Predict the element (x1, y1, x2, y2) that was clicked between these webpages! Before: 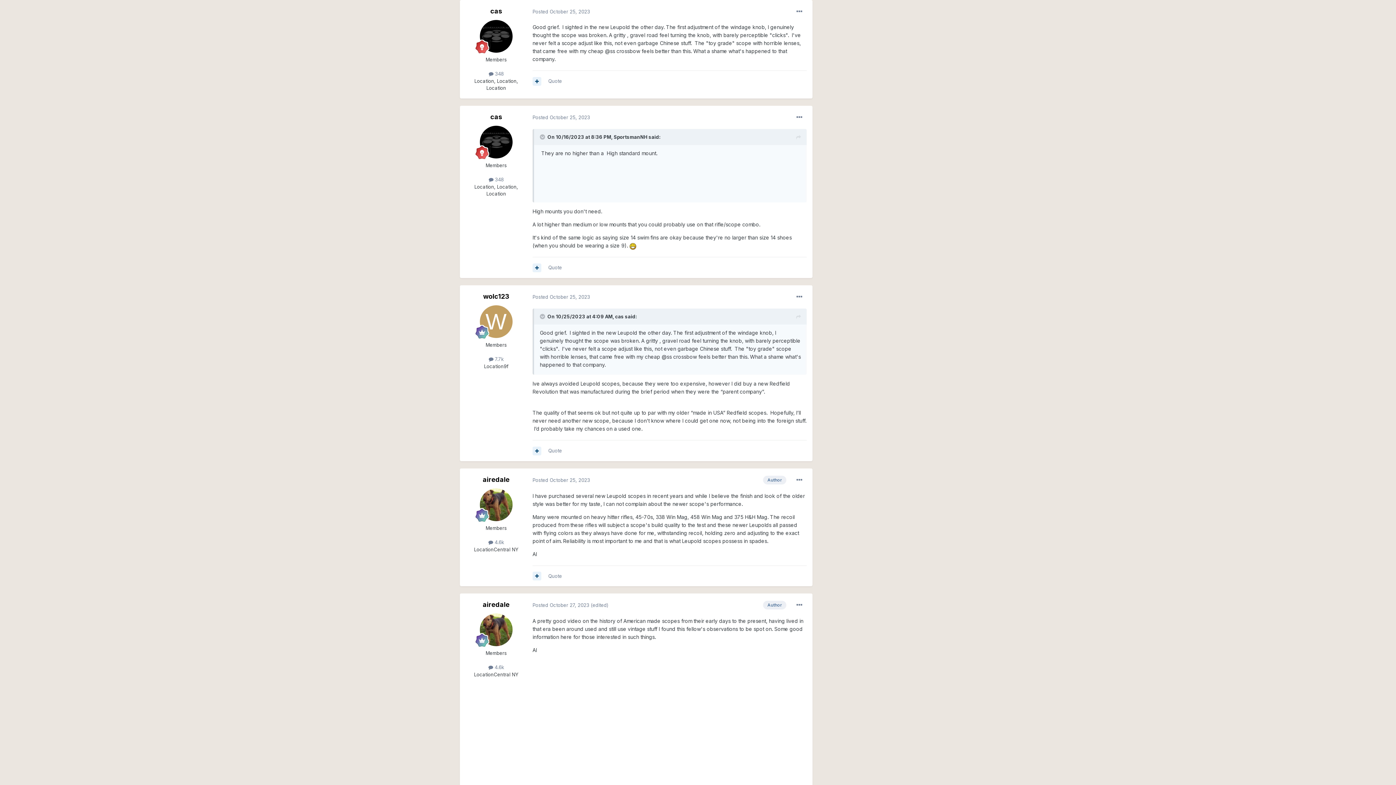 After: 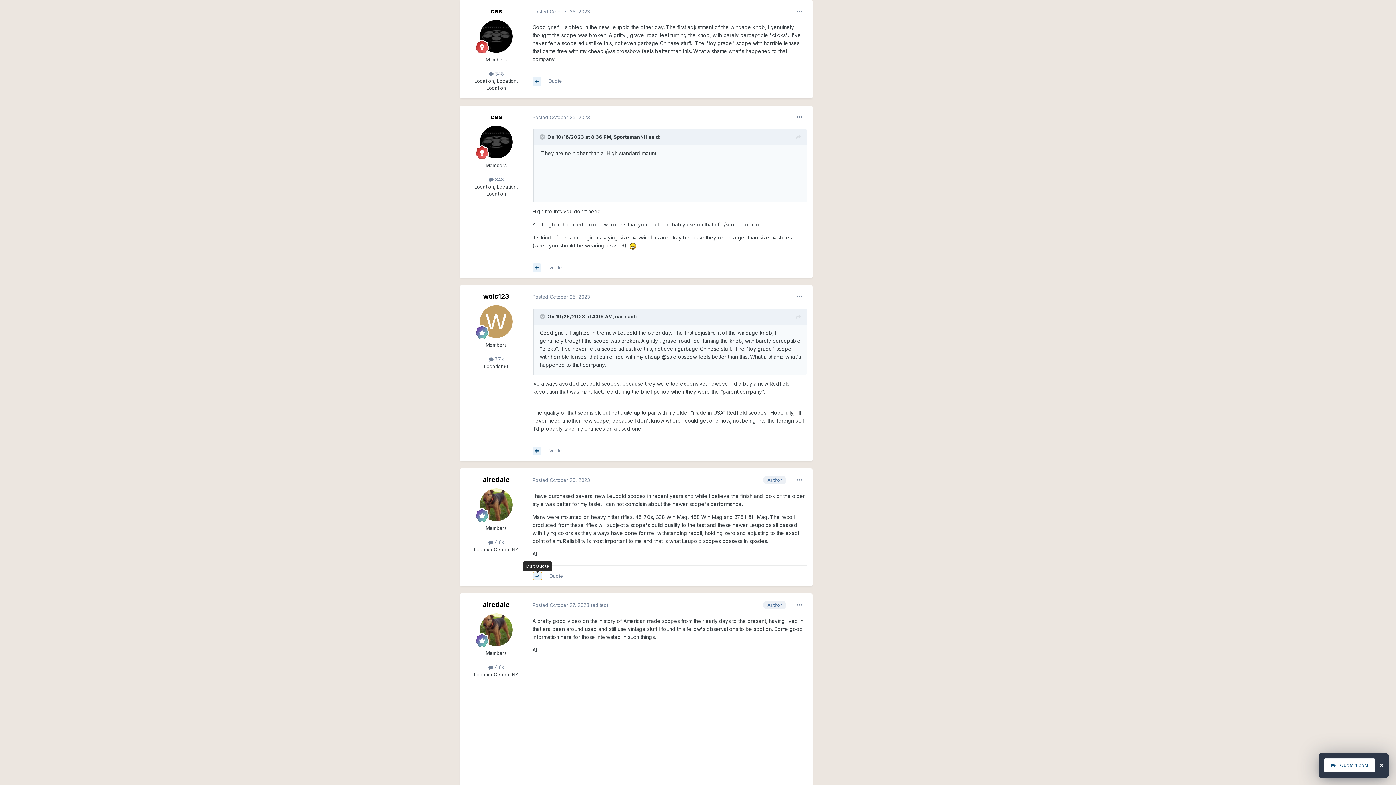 Action: bbox: (532, 572, 541, 580)